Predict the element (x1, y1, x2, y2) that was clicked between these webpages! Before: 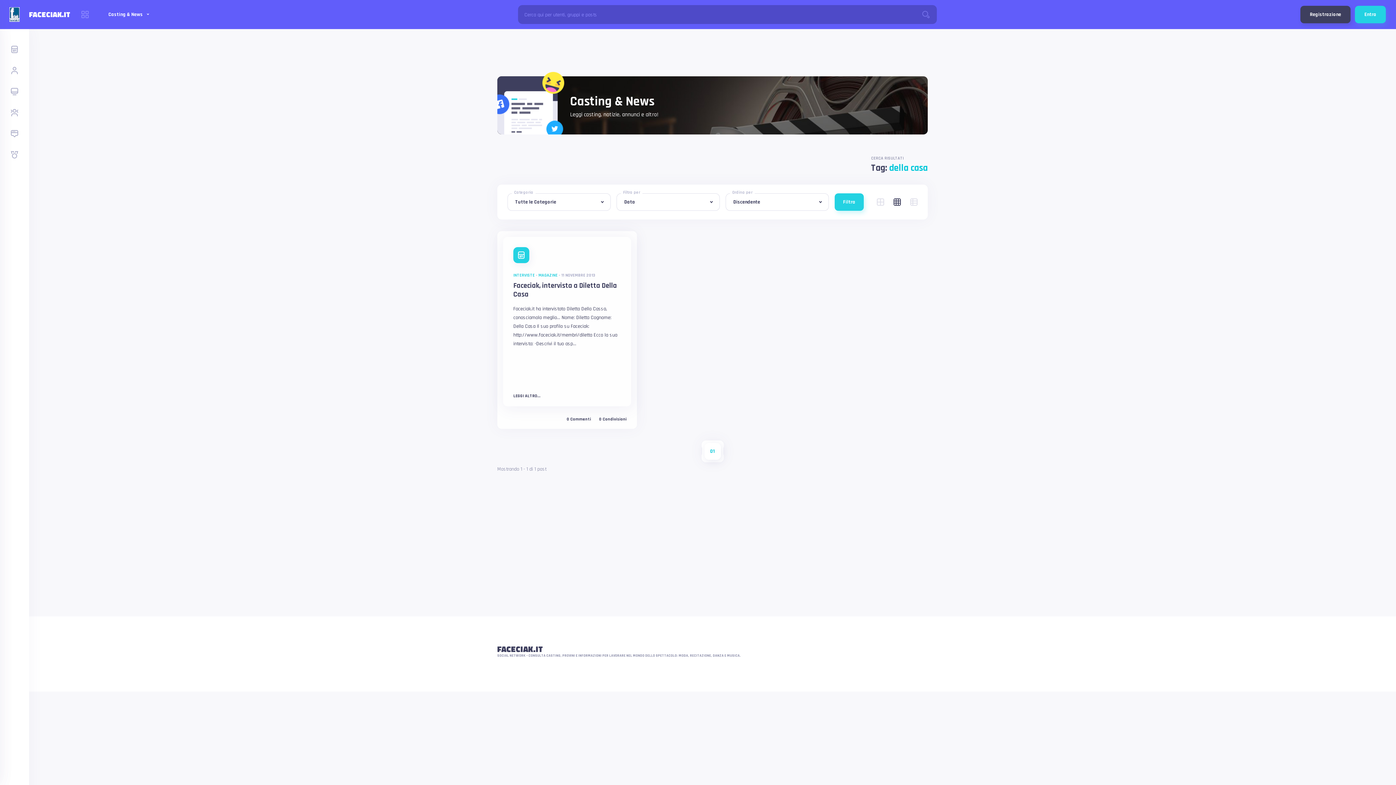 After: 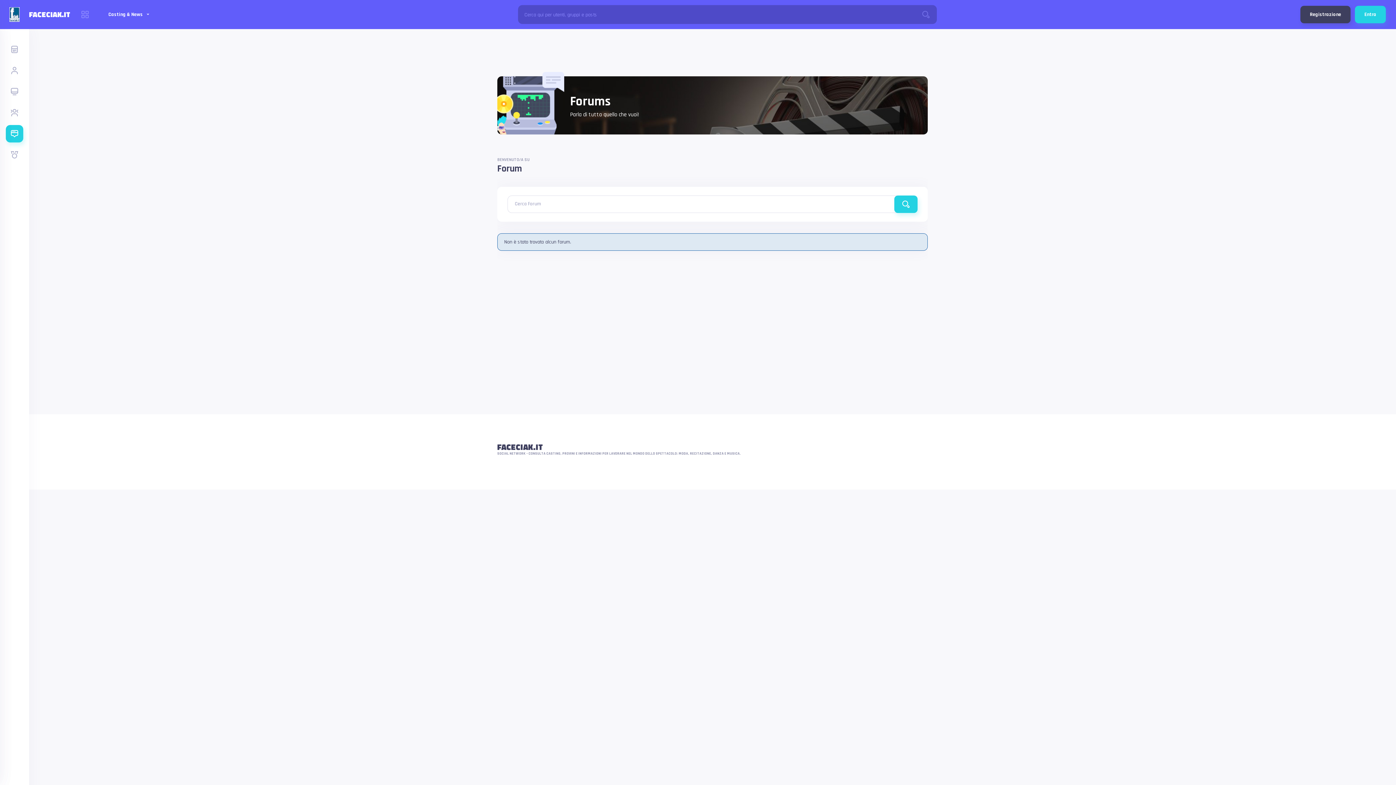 Action: bbox: (5, 125, 23, 142)